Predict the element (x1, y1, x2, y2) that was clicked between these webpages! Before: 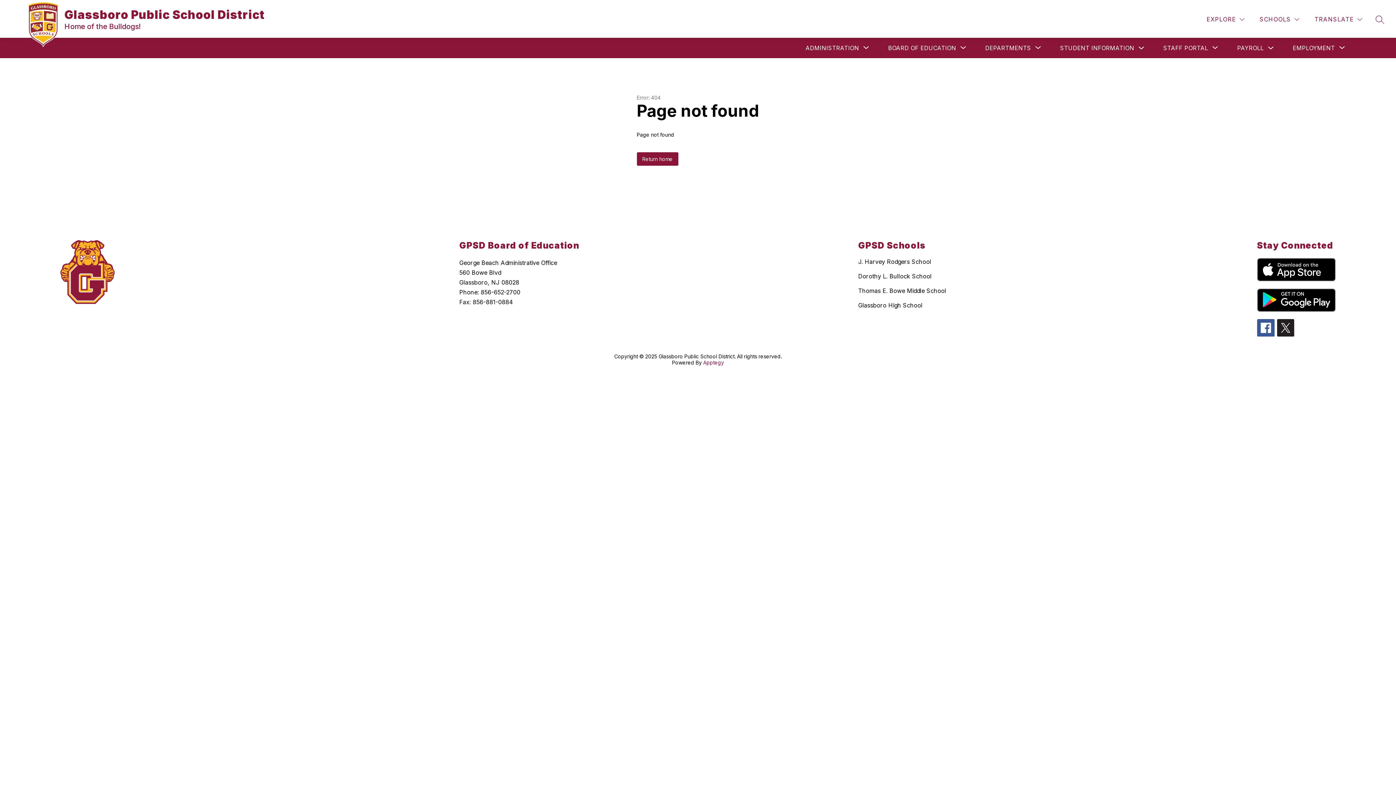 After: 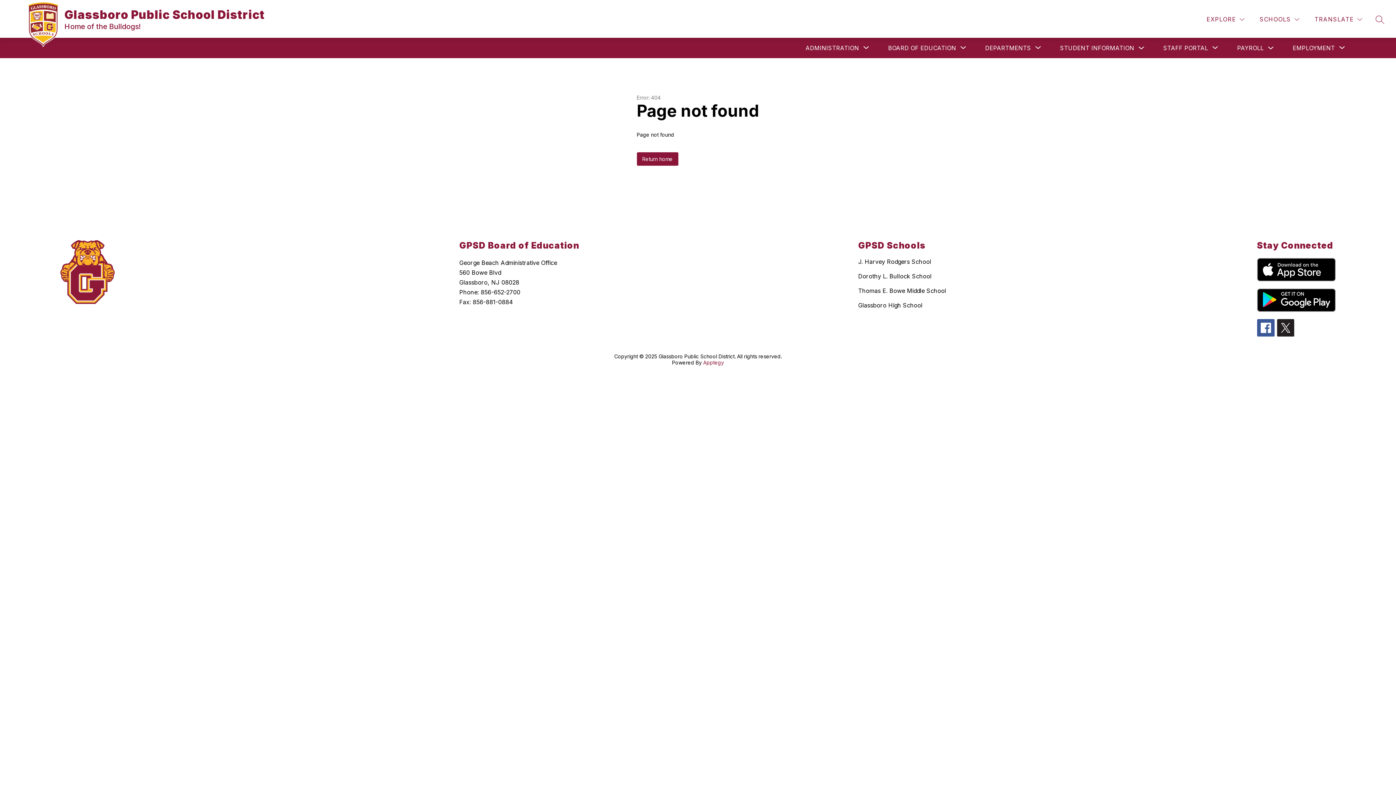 Action: bbox: (1277, 319, 1294, 336)